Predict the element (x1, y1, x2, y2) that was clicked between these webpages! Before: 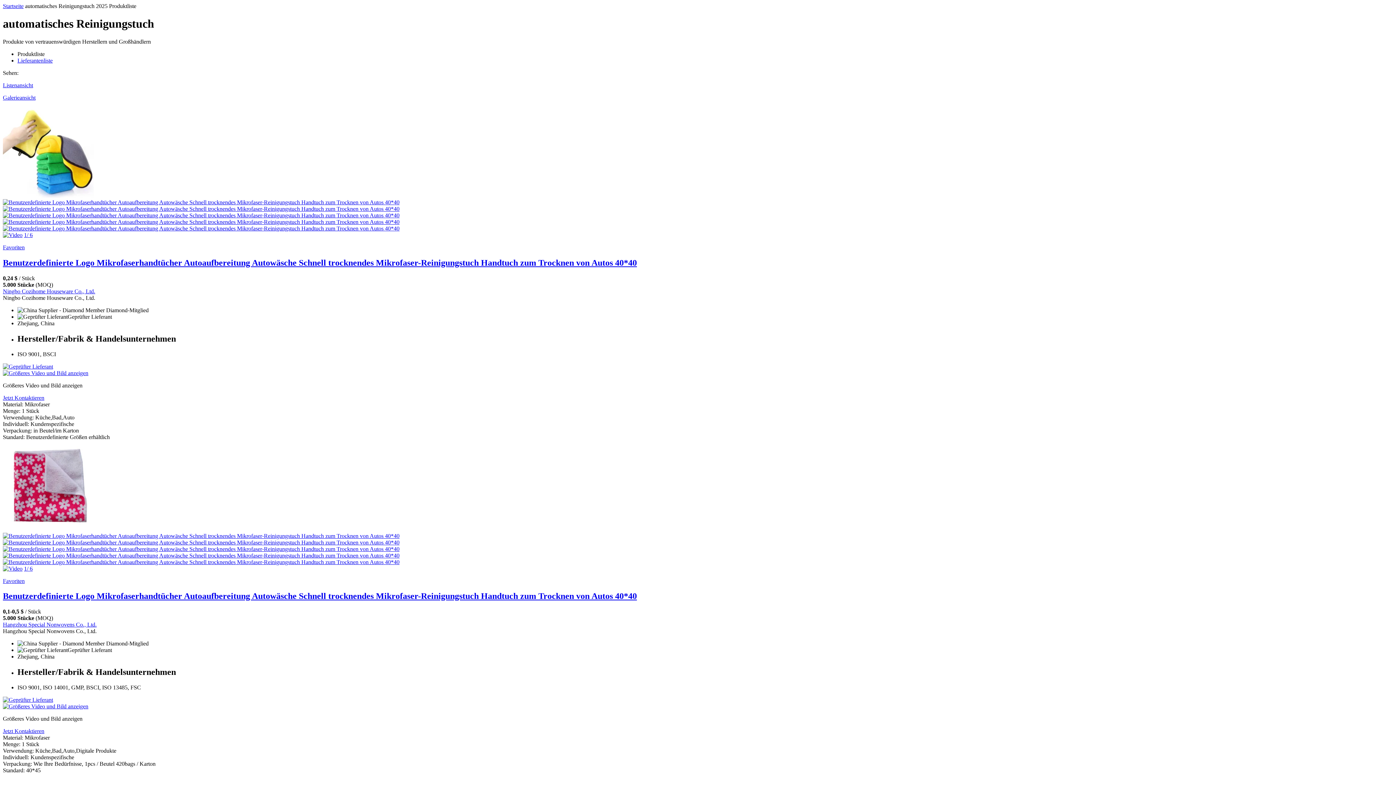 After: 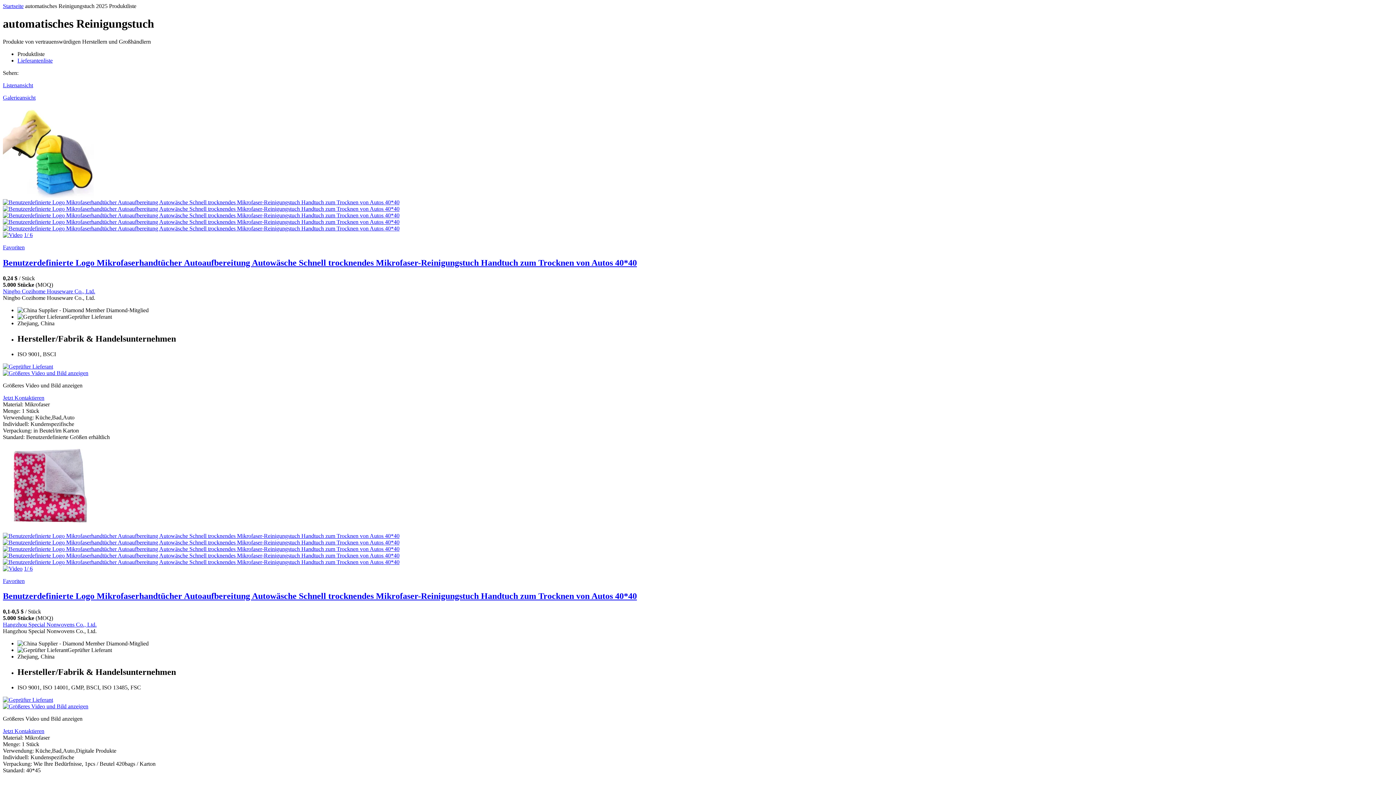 Action: bbox: (2, 578, 1393, 584) label: Favoriten